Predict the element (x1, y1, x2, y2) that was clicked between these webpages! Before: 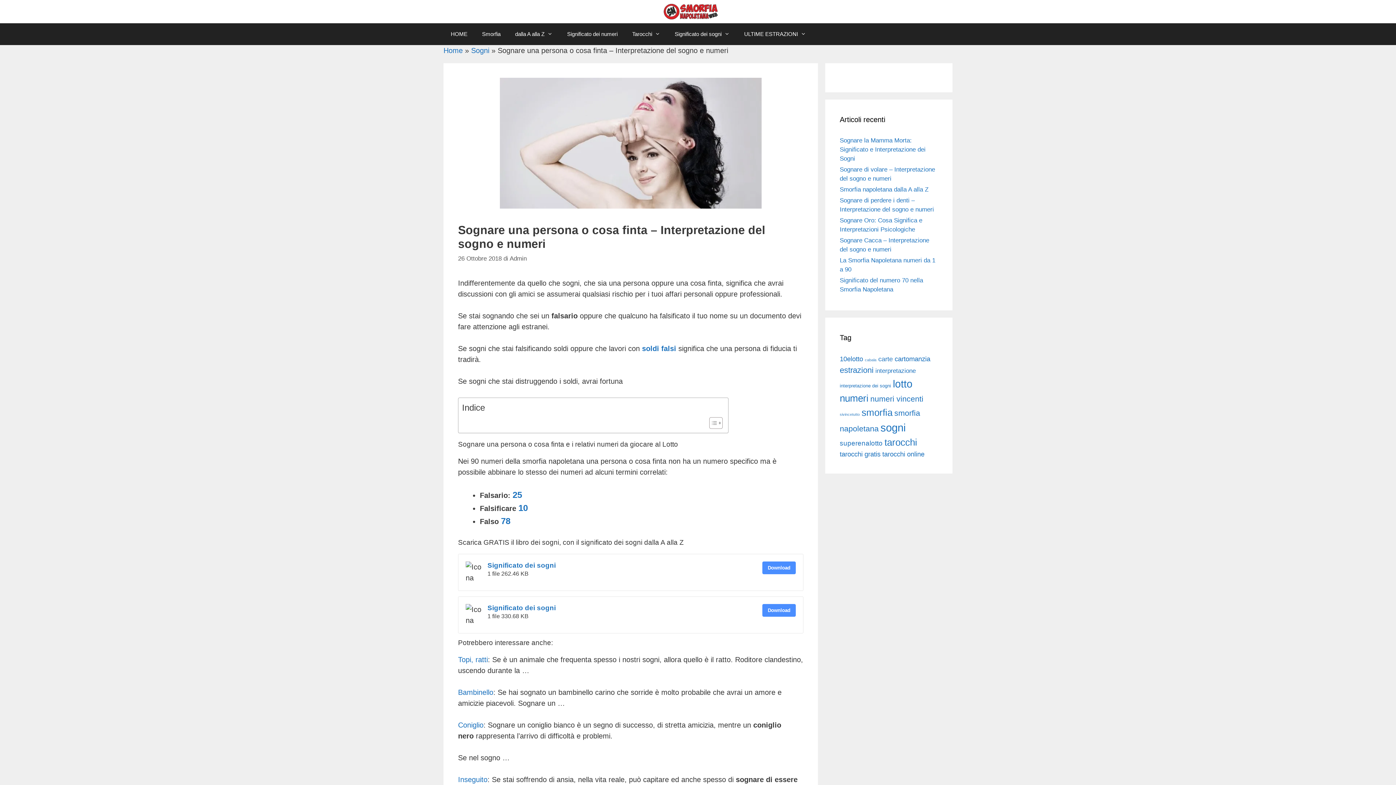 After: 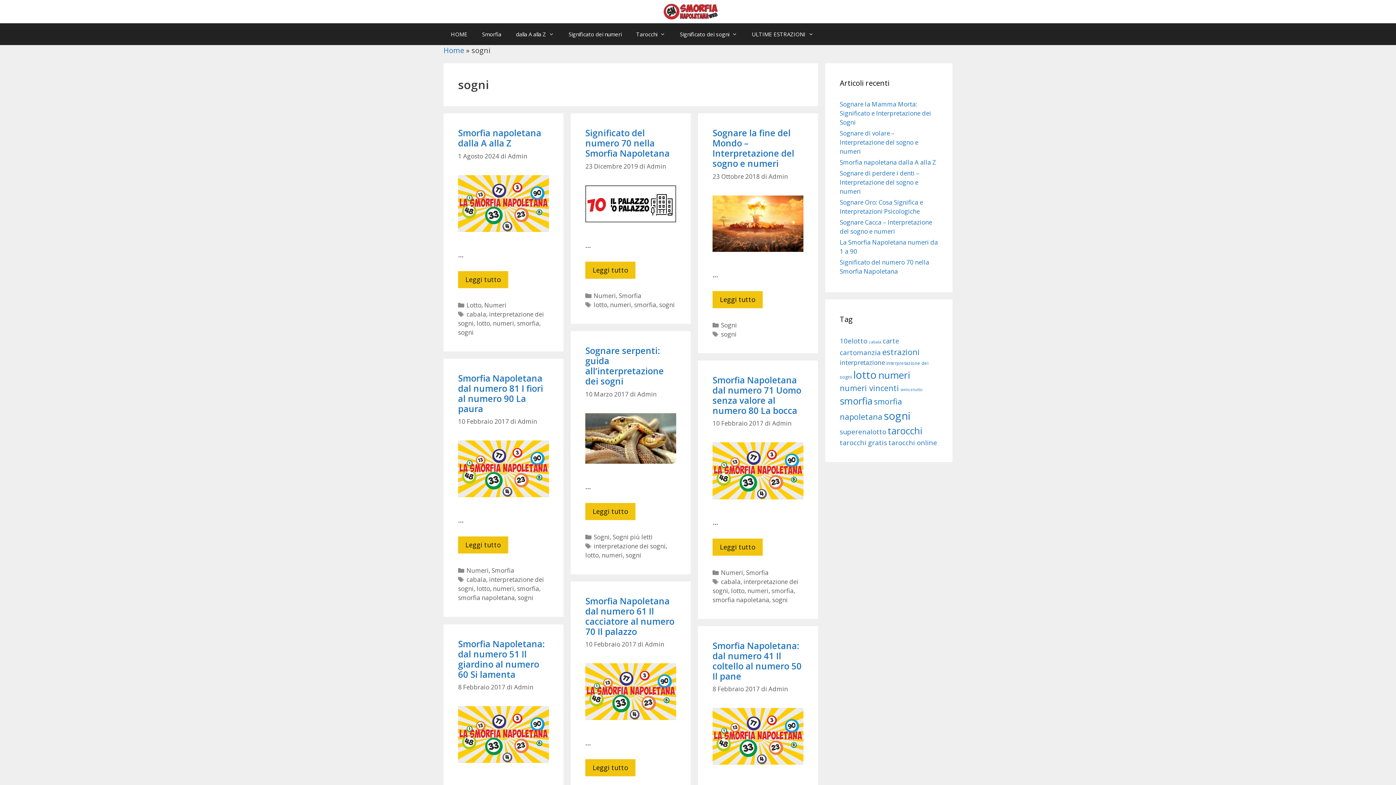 Action: label: sogni (104 elementi) bbox: (880, 421, 905, 433)